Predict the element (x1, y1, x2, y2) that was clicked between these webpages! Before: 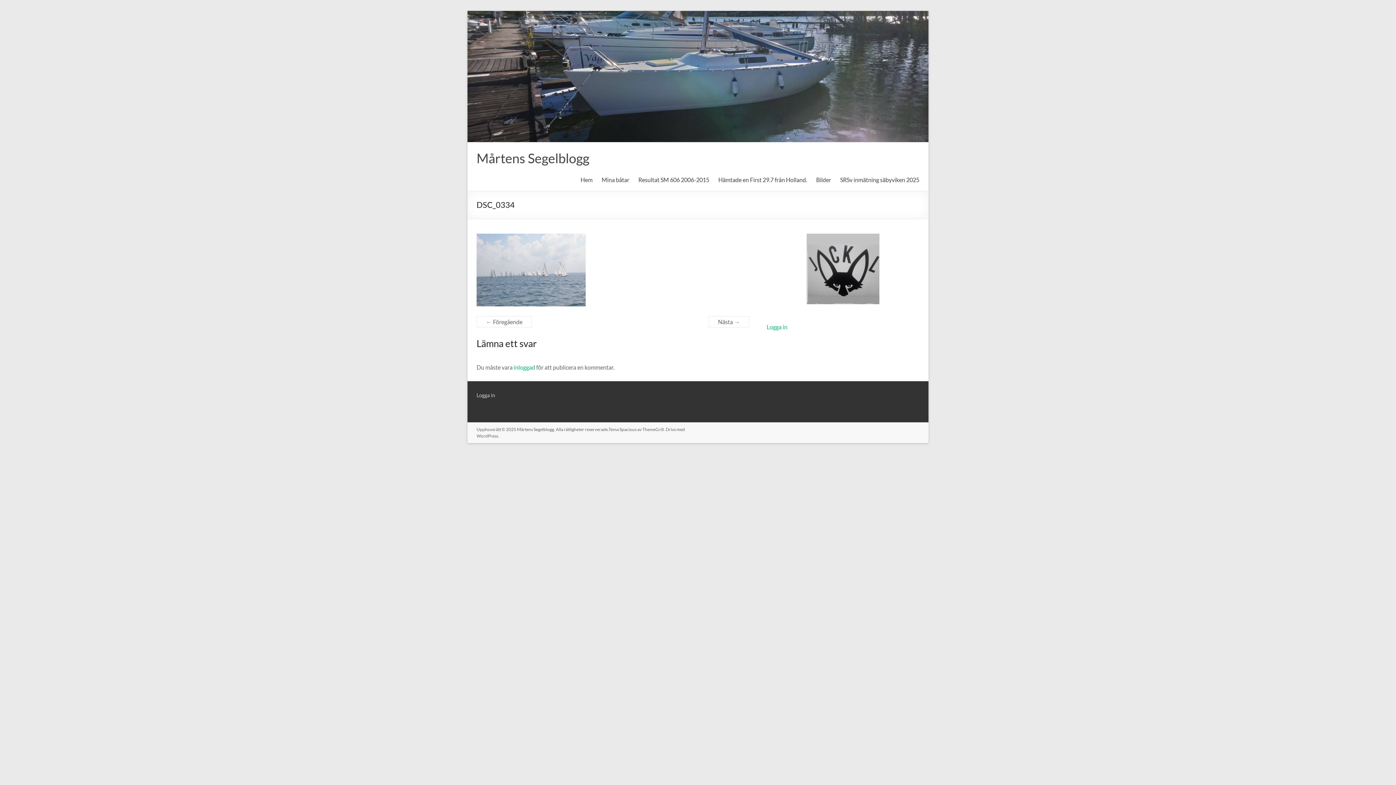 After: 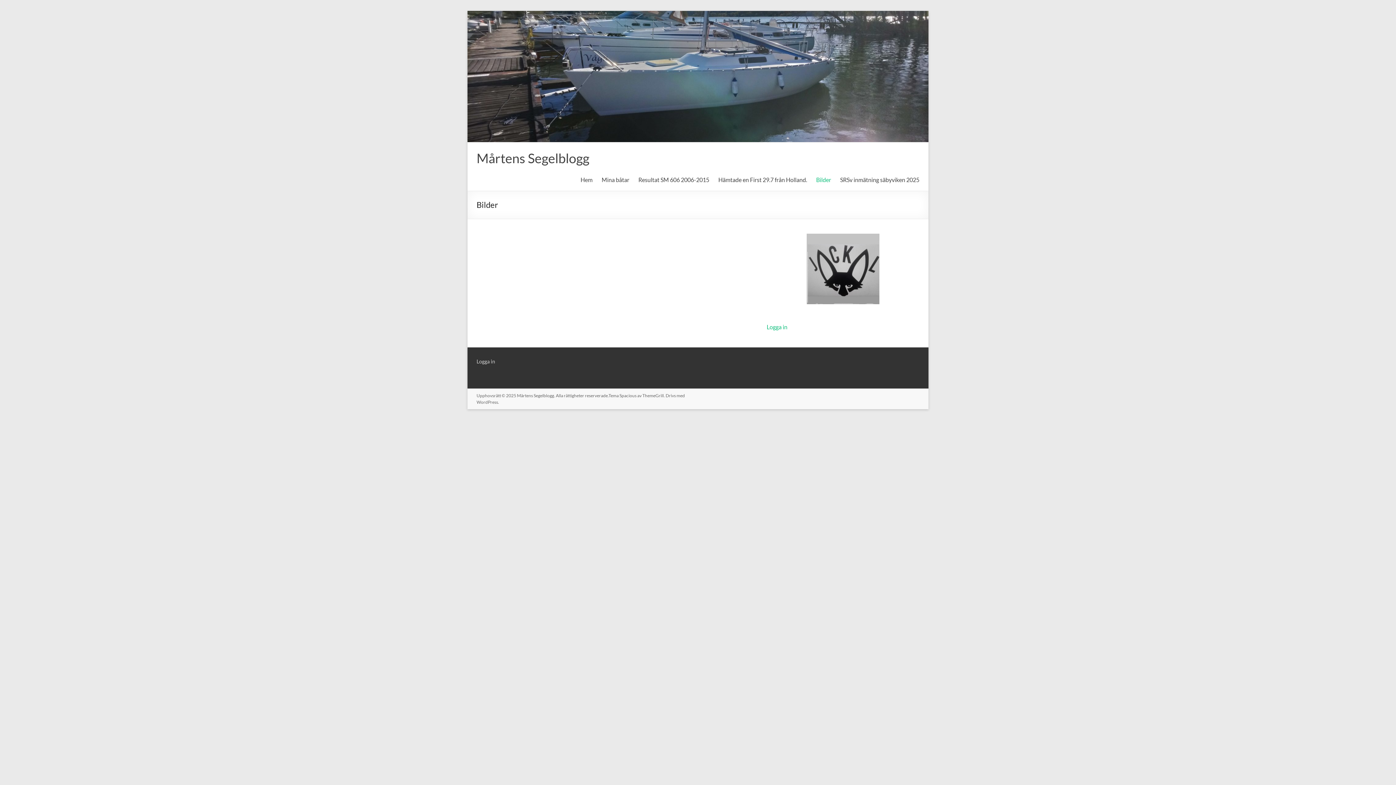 Action: bbox: (816, 174, 831, 185) label: Bilder